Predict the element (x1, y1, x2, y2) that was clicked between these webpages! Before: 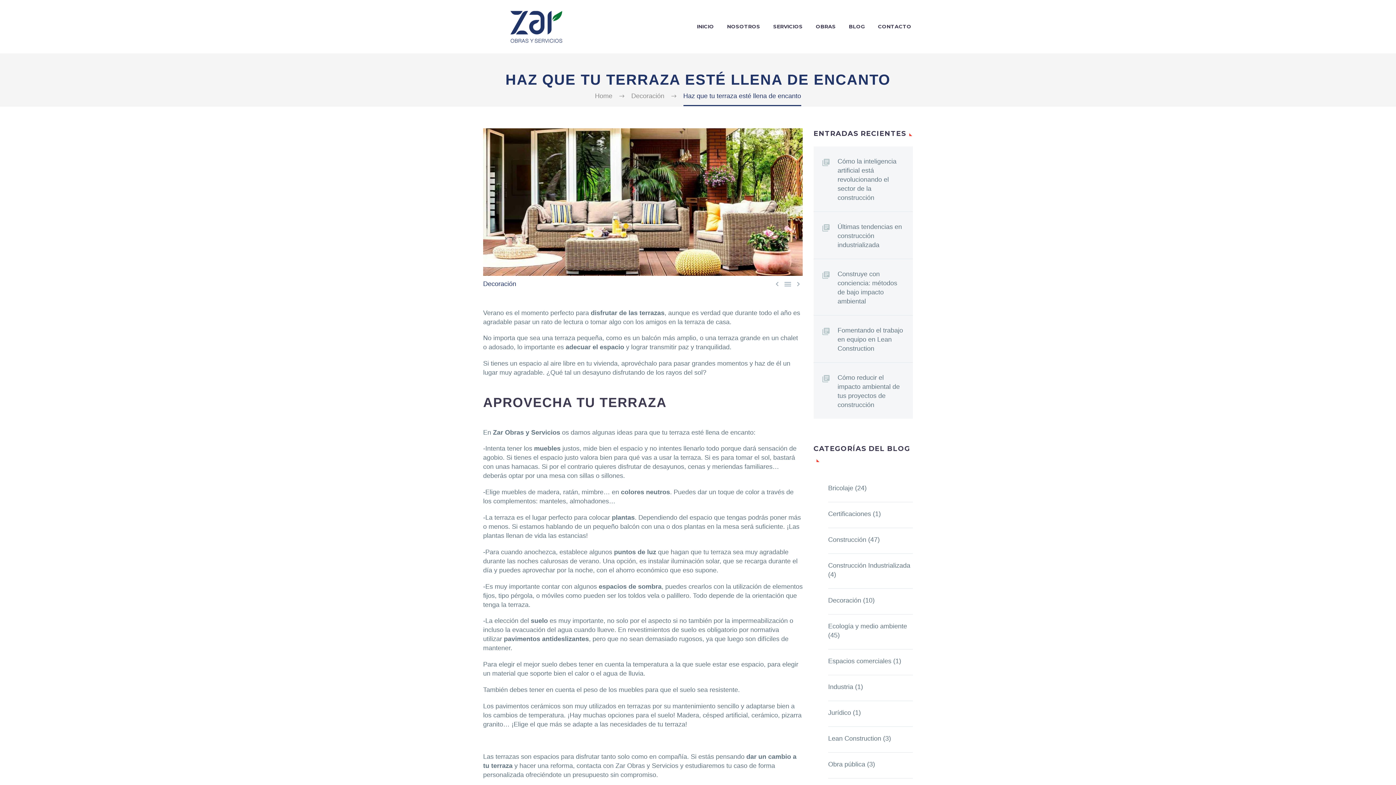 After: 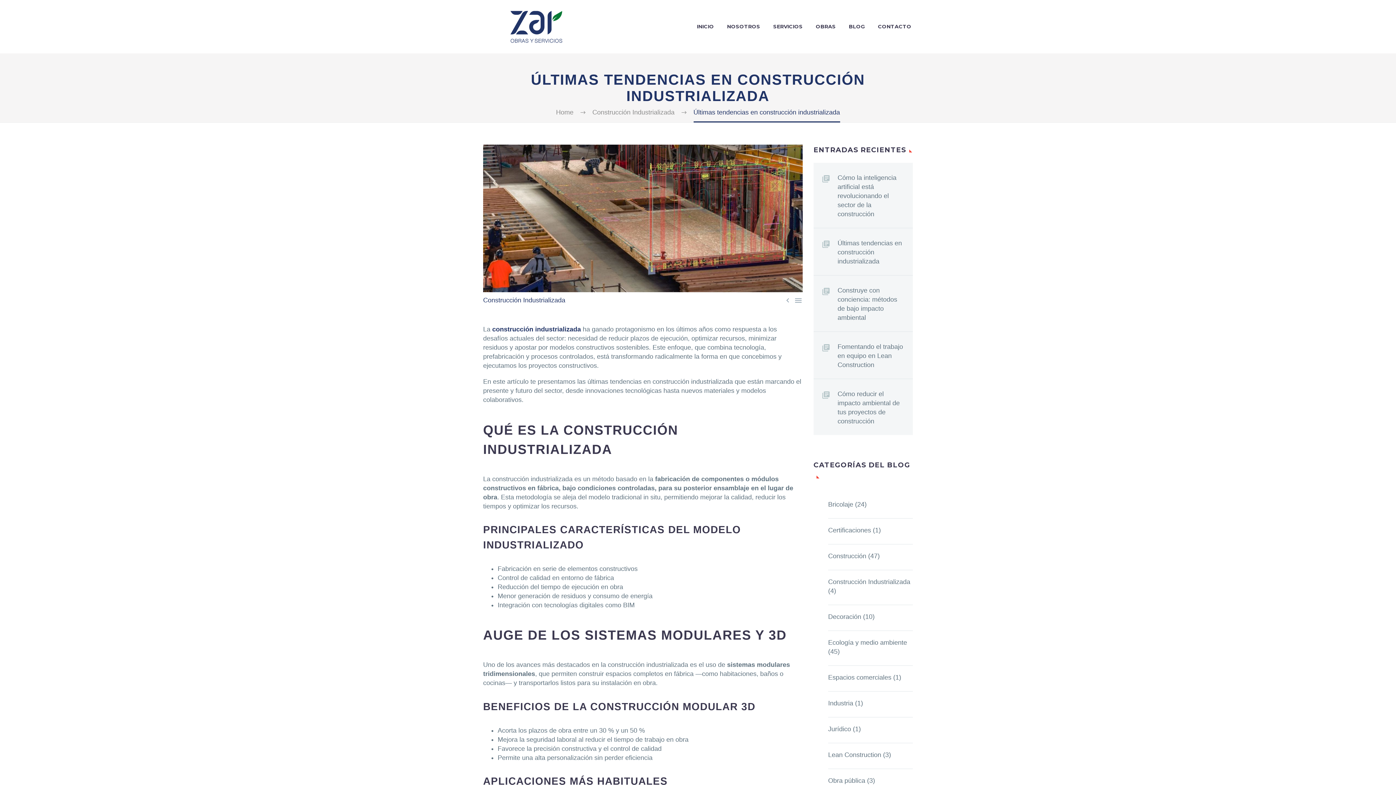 Action: bbox: (837, 219, 913, 249) label: Últimas tendencias en construcción industrializada